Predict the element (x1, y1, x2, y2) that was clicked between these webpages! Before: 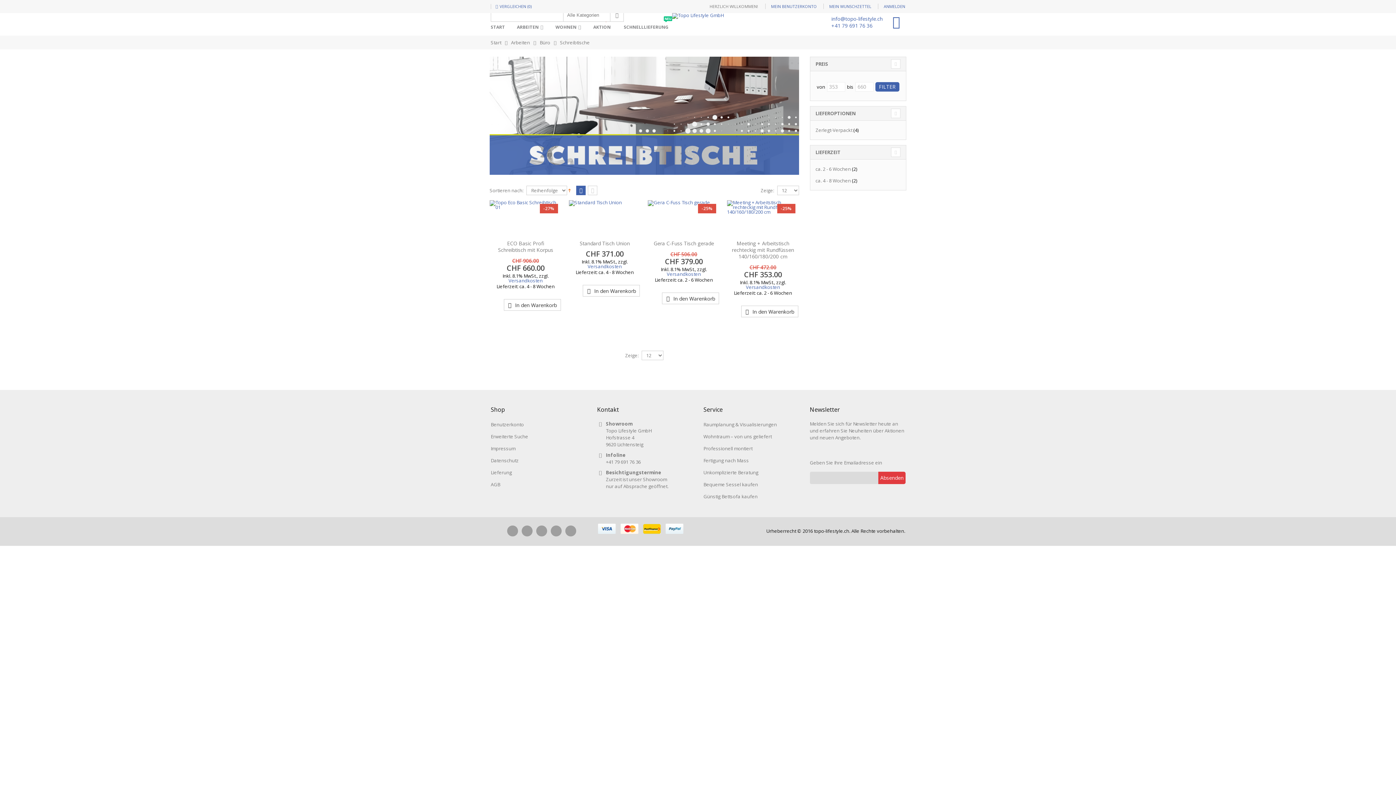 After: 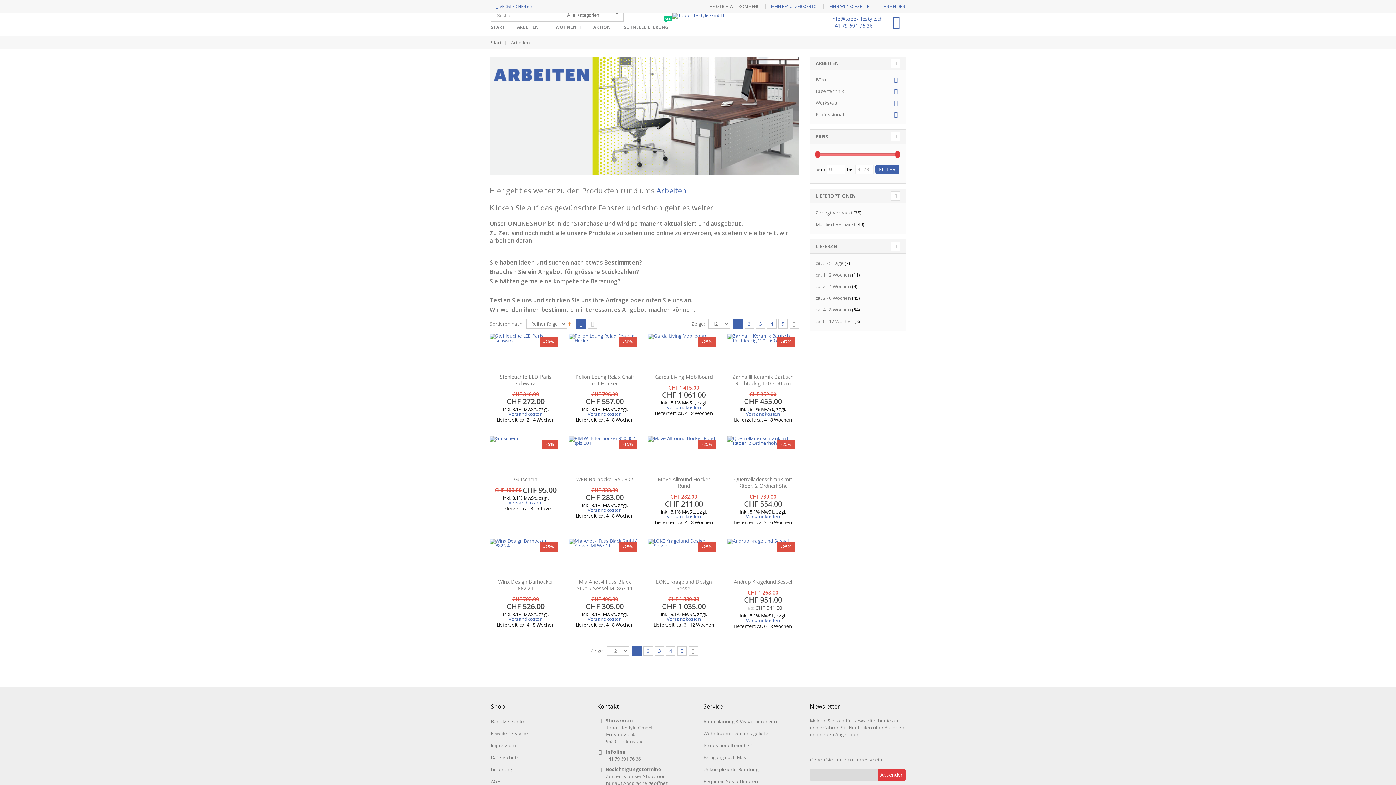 Action: bbox: (511, 39, 530, 45) label: Arbeiten